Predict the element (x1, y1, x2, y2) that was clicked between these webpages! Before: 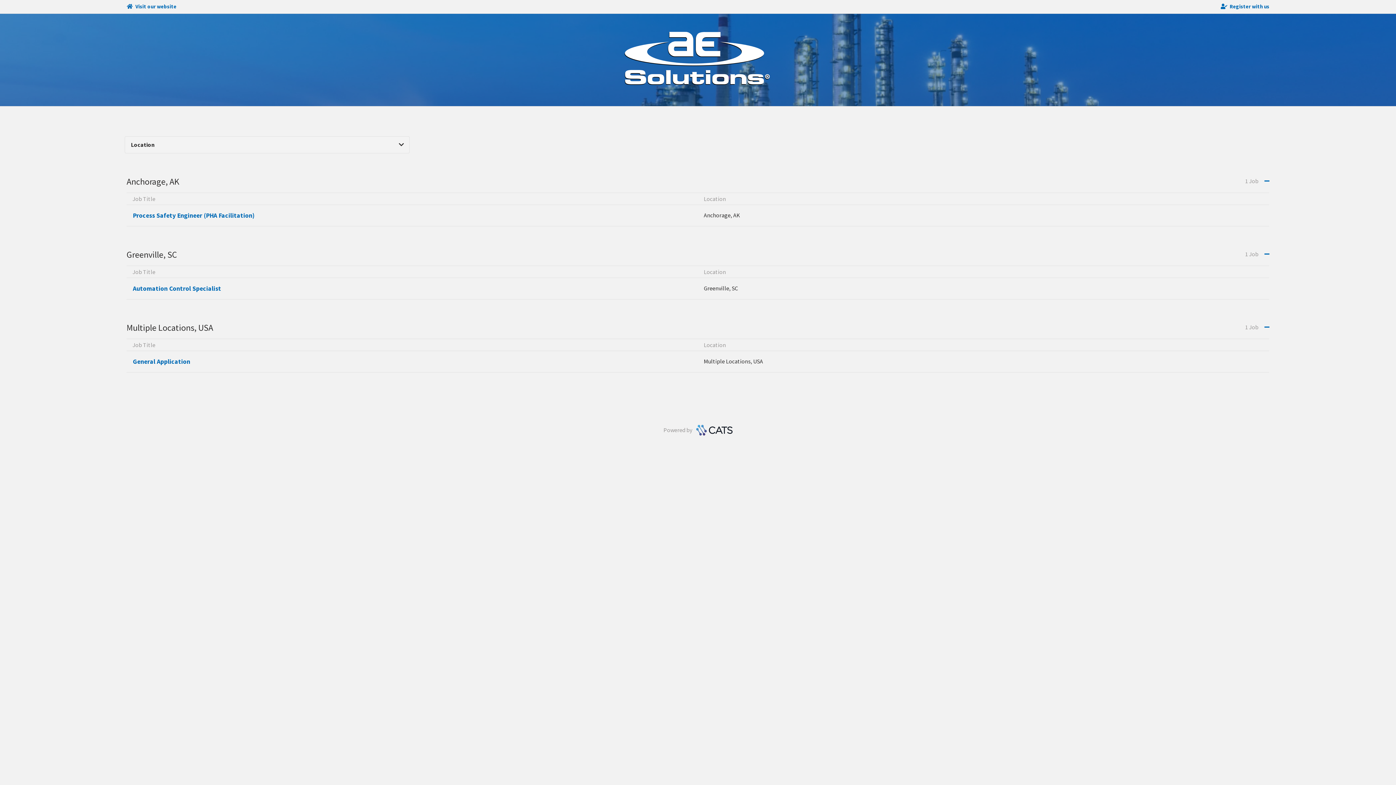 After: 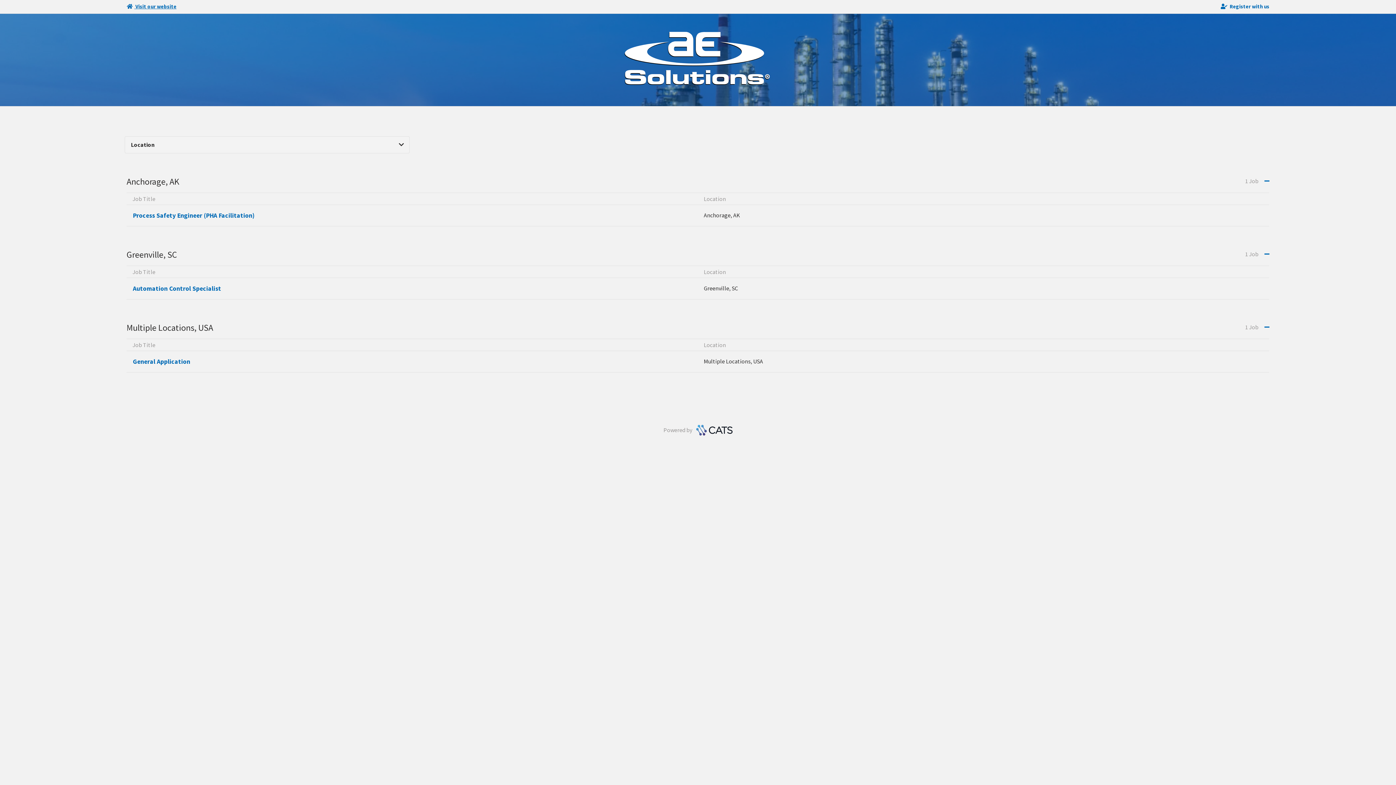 Action: label:  Visit our website bbox: (126, 2, 176, 10)